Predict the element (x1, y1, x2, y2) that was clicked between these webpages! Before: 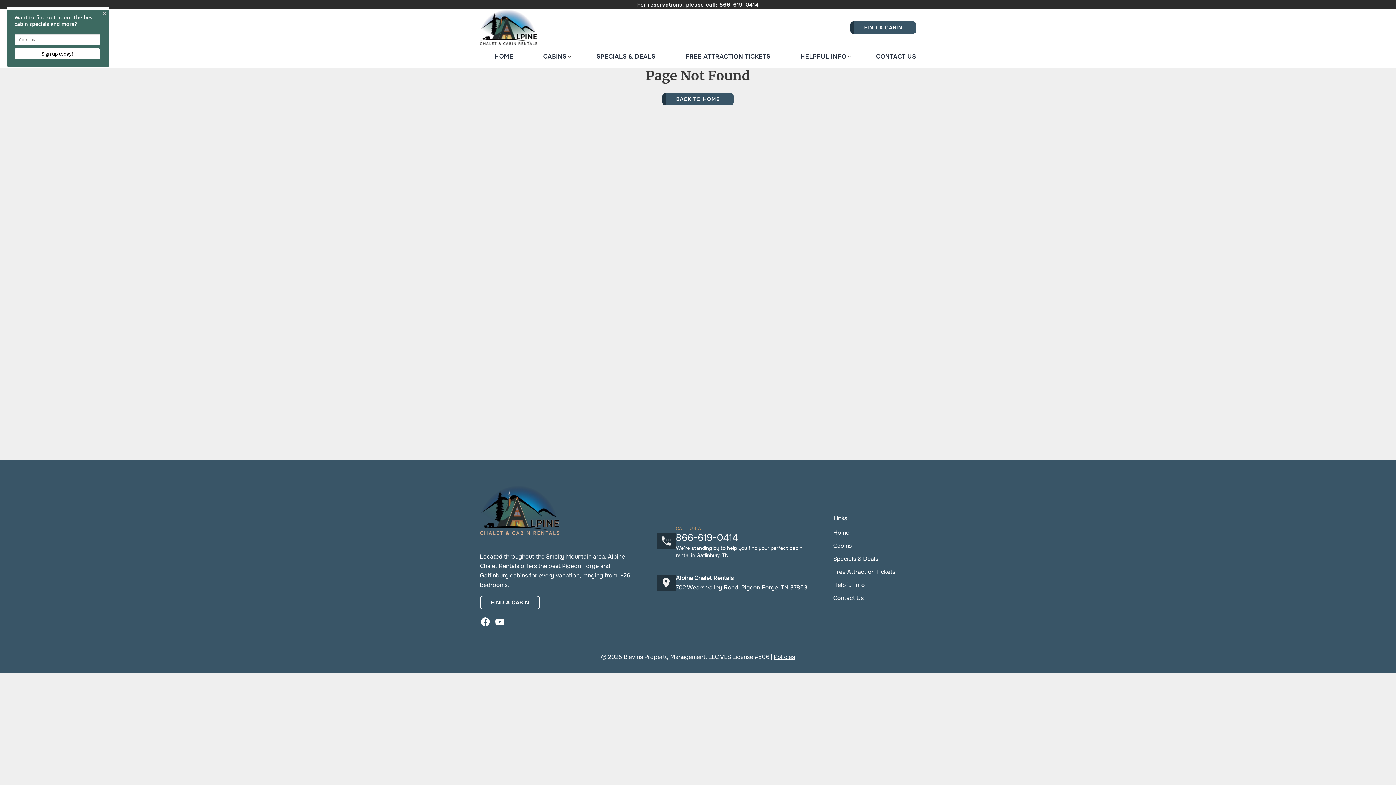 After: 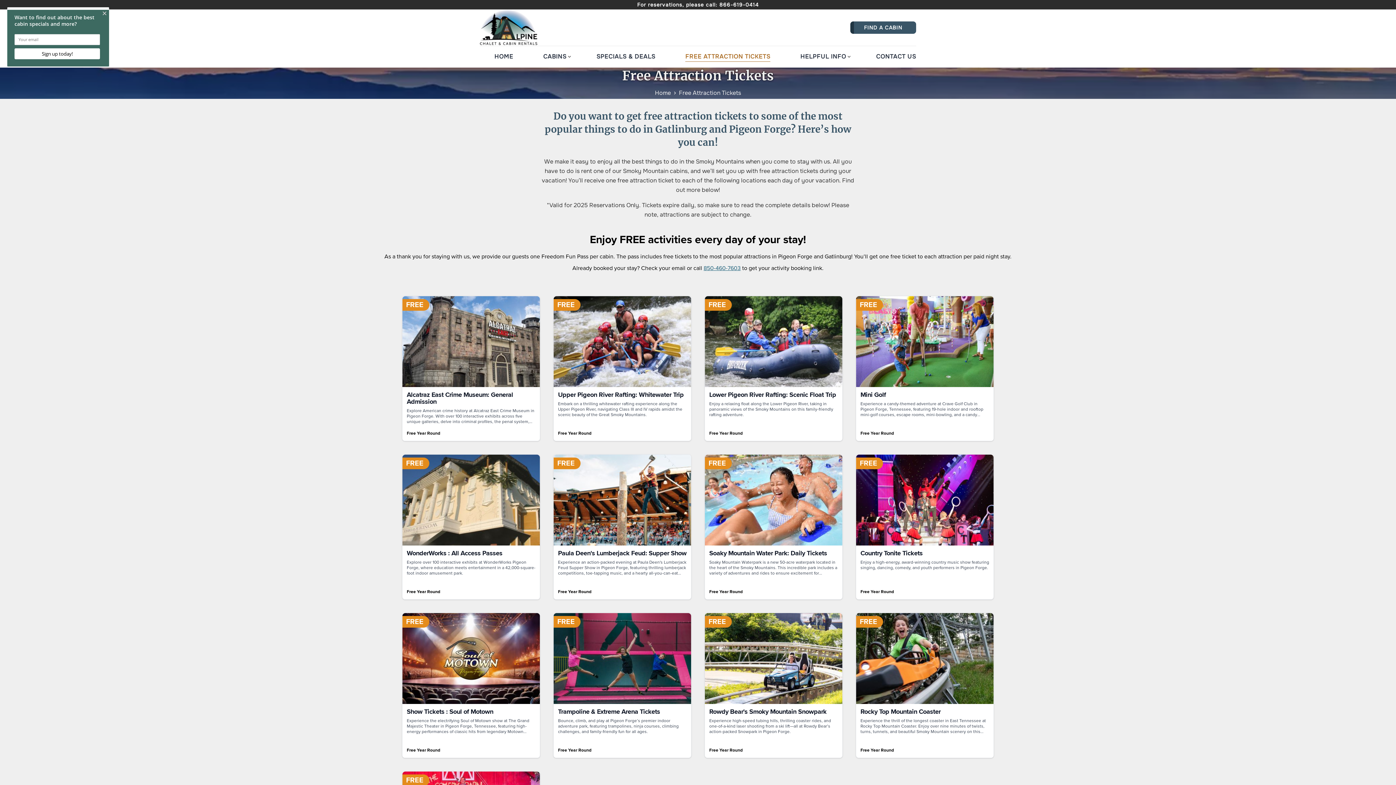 Action: label: Free Attraction Tickets bbox: (833, 567, 895, 577)